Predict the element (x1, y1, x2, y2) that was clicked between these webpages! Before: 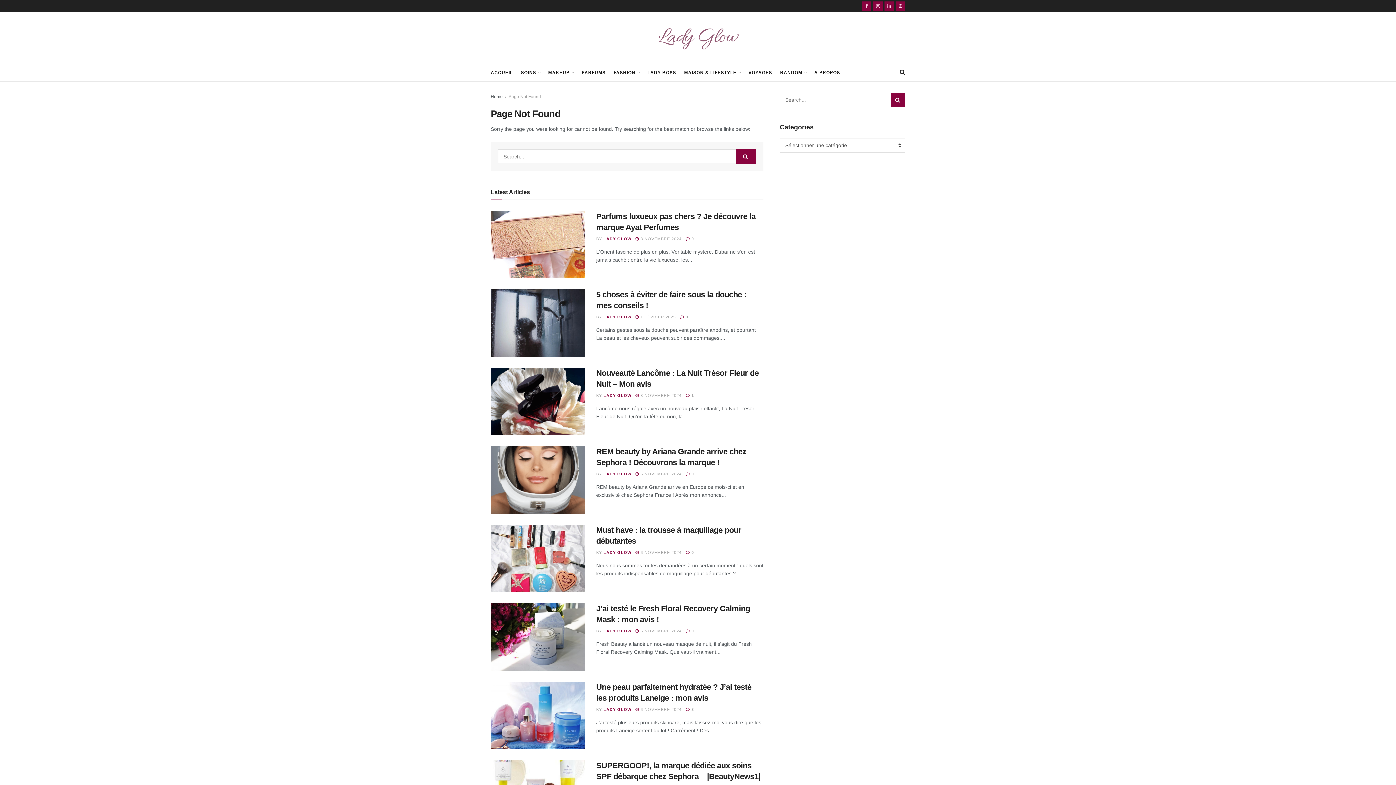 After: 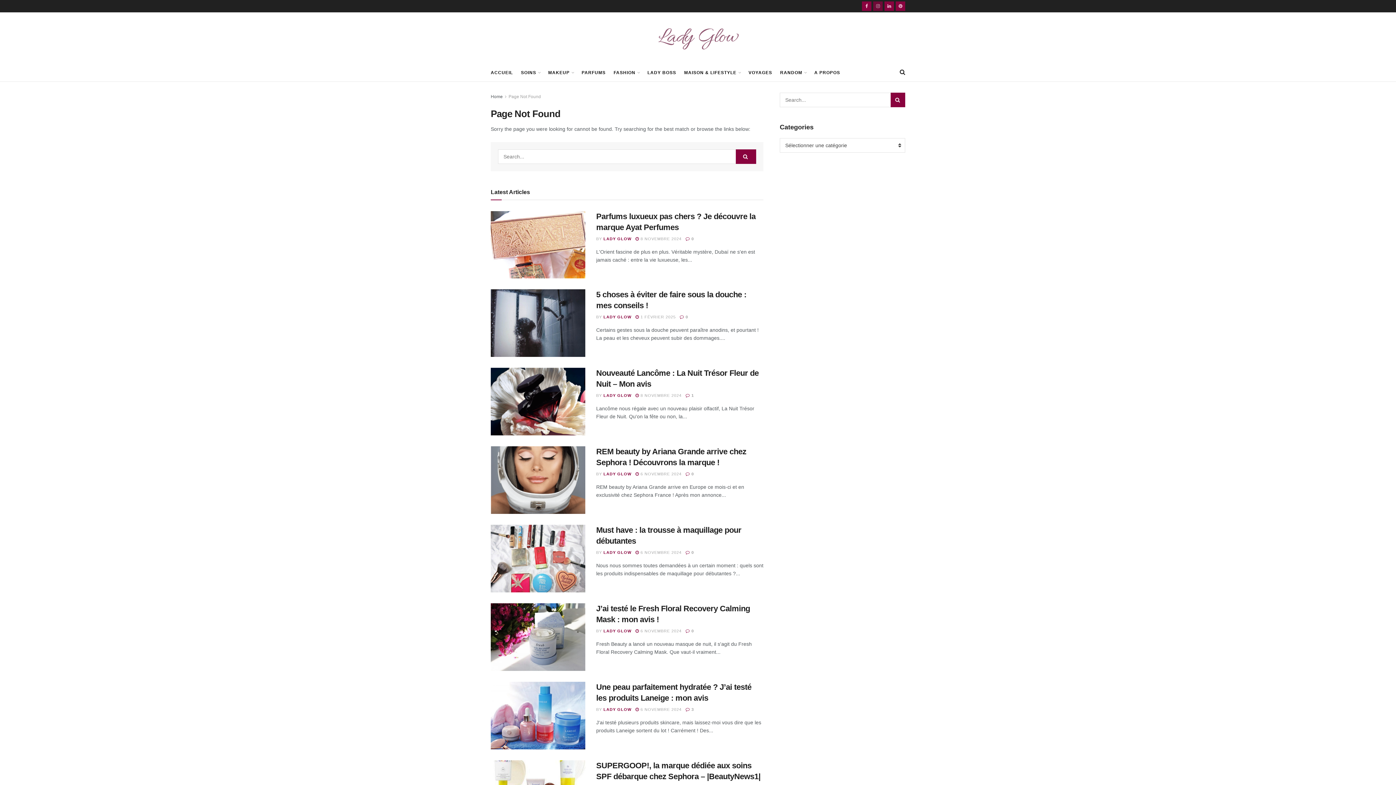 Action: bbox: (873, 0, 882, 12) label: Find us on Instagram